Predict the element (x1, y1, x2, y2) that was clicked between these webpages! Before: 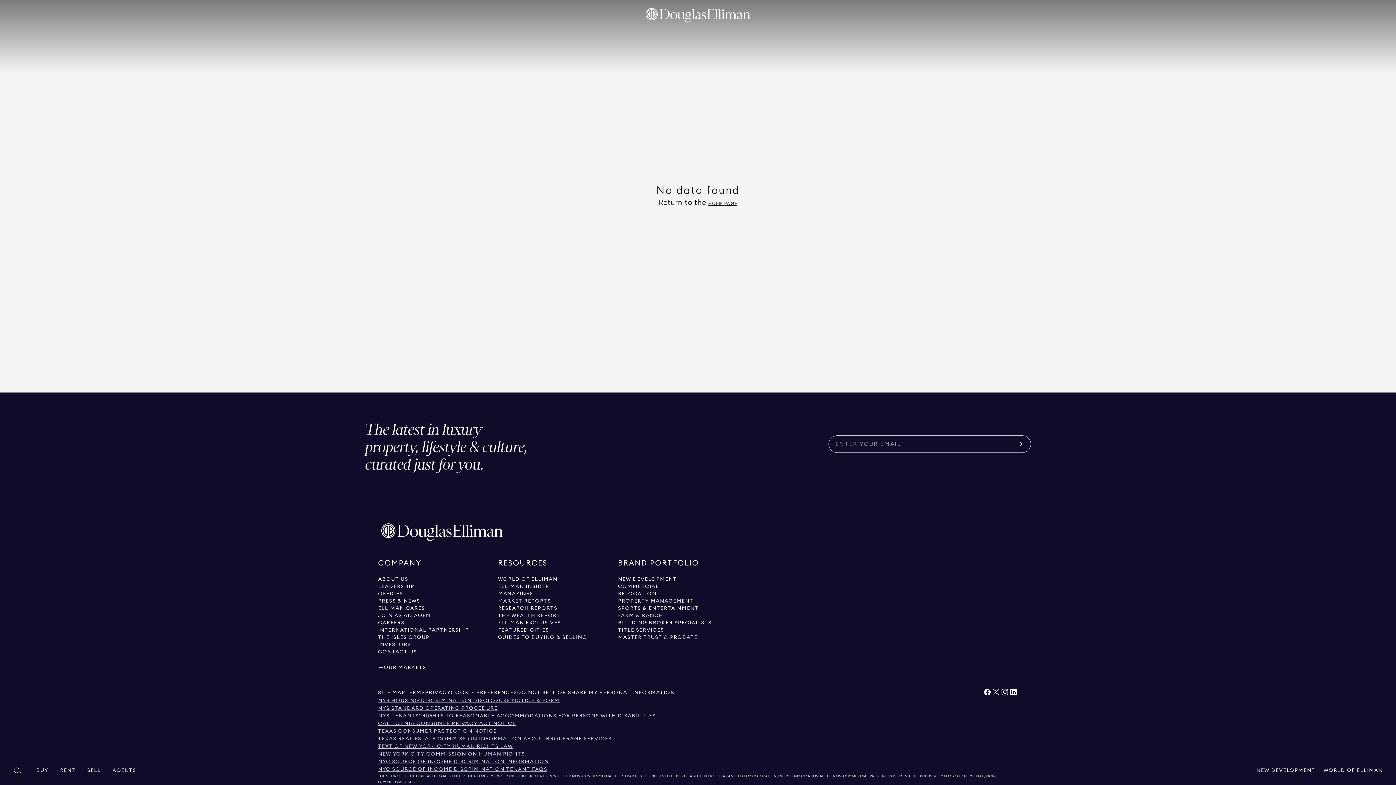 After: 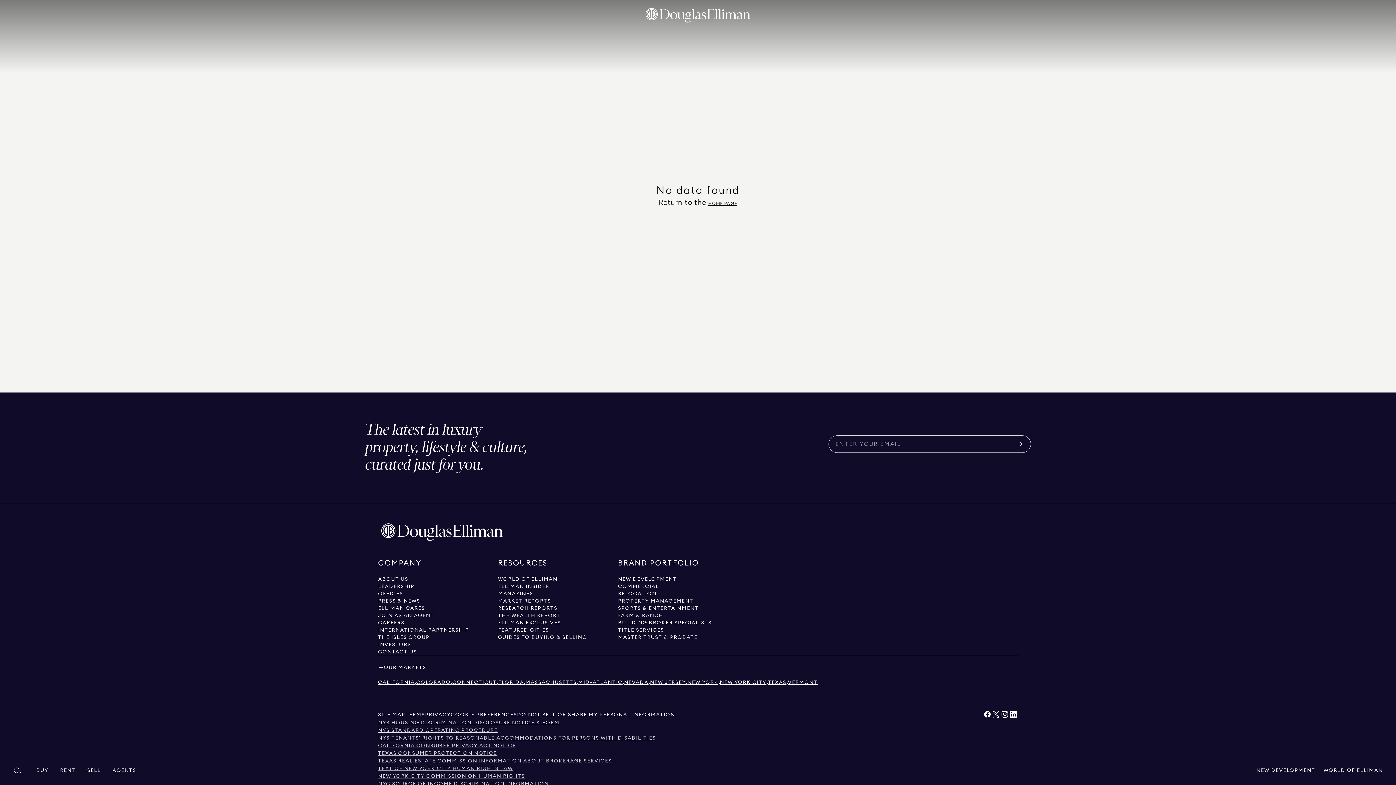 Action: bbox: (378, 656, 1018, 679) label: Toggle our markets